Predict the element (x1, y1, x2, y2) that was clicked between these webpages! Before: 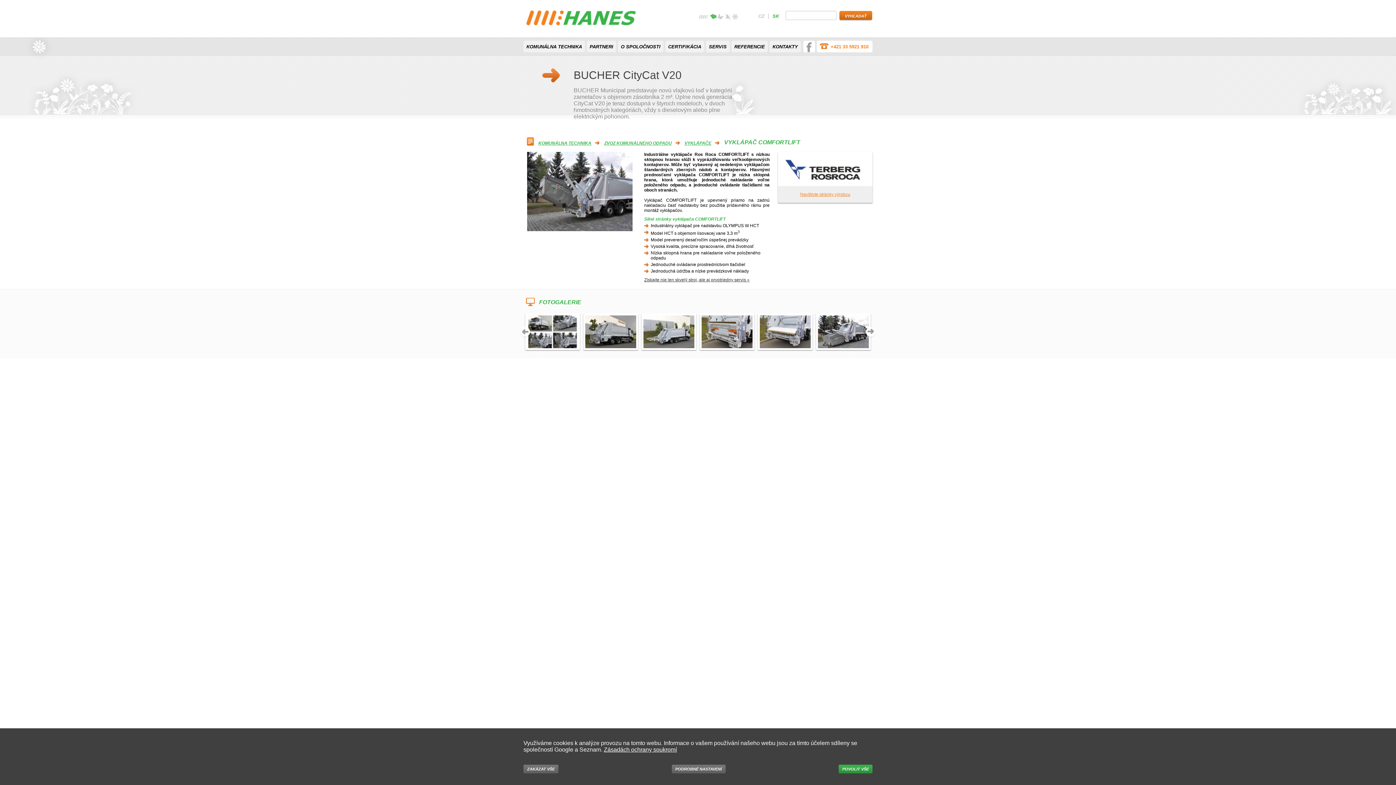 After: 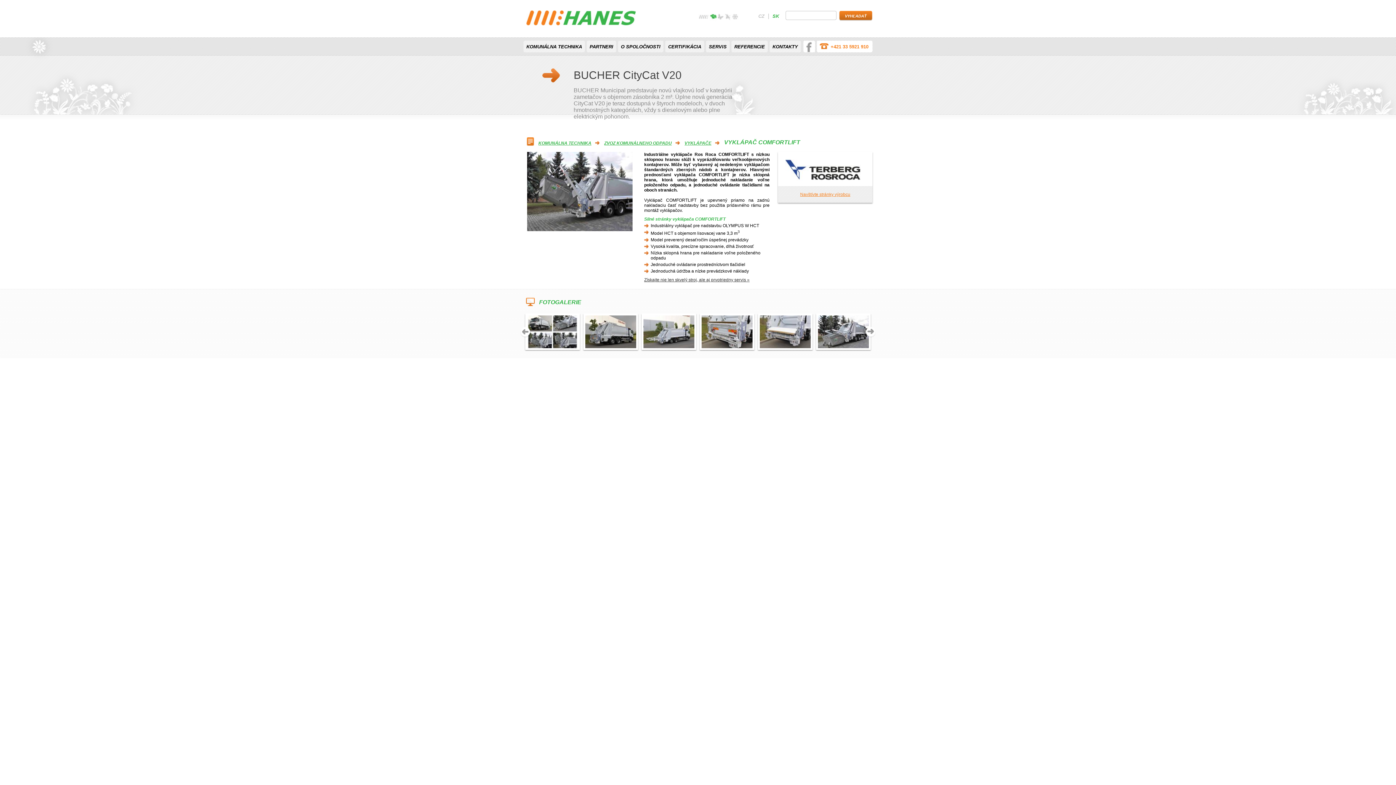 Action: label: ZAKÁZAT VŠE bbox: (523, 765, 558, 773)